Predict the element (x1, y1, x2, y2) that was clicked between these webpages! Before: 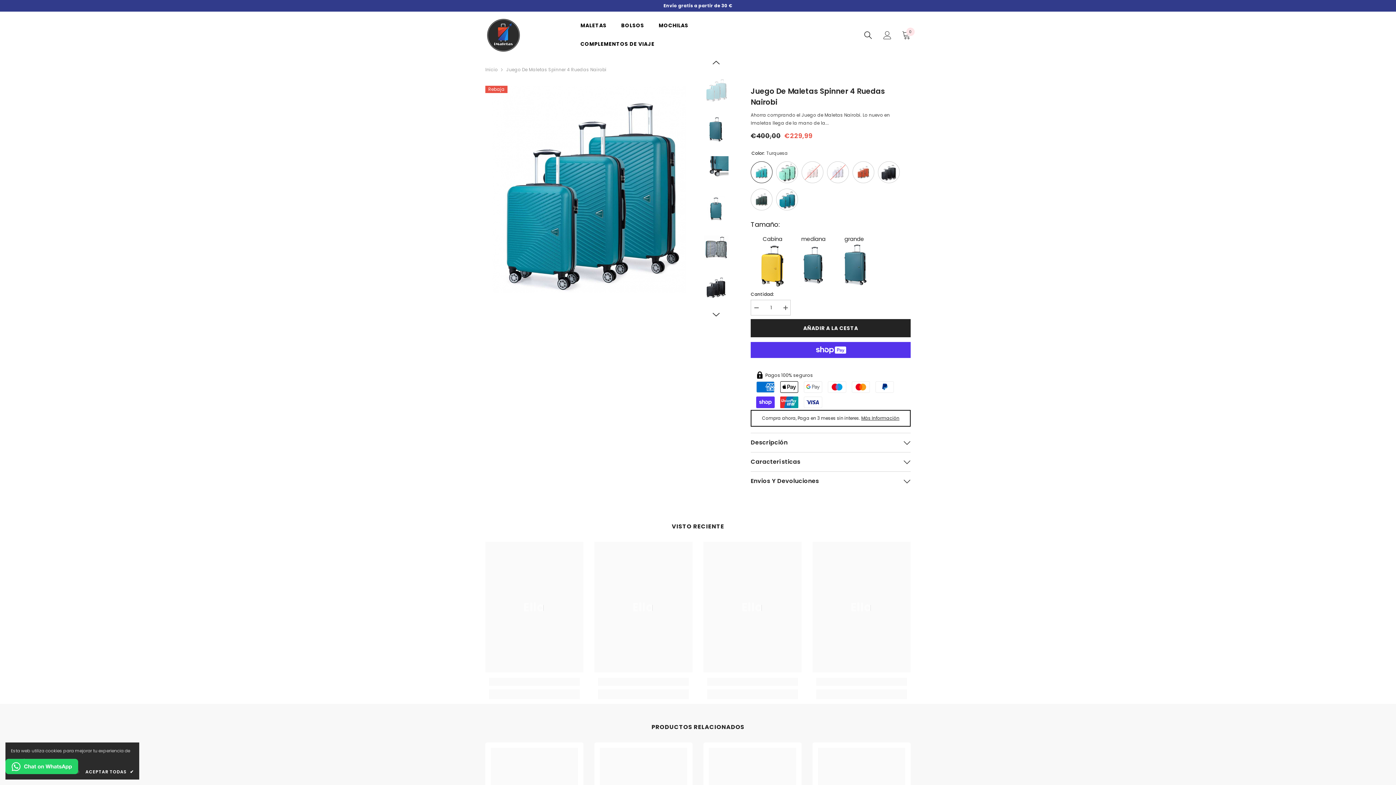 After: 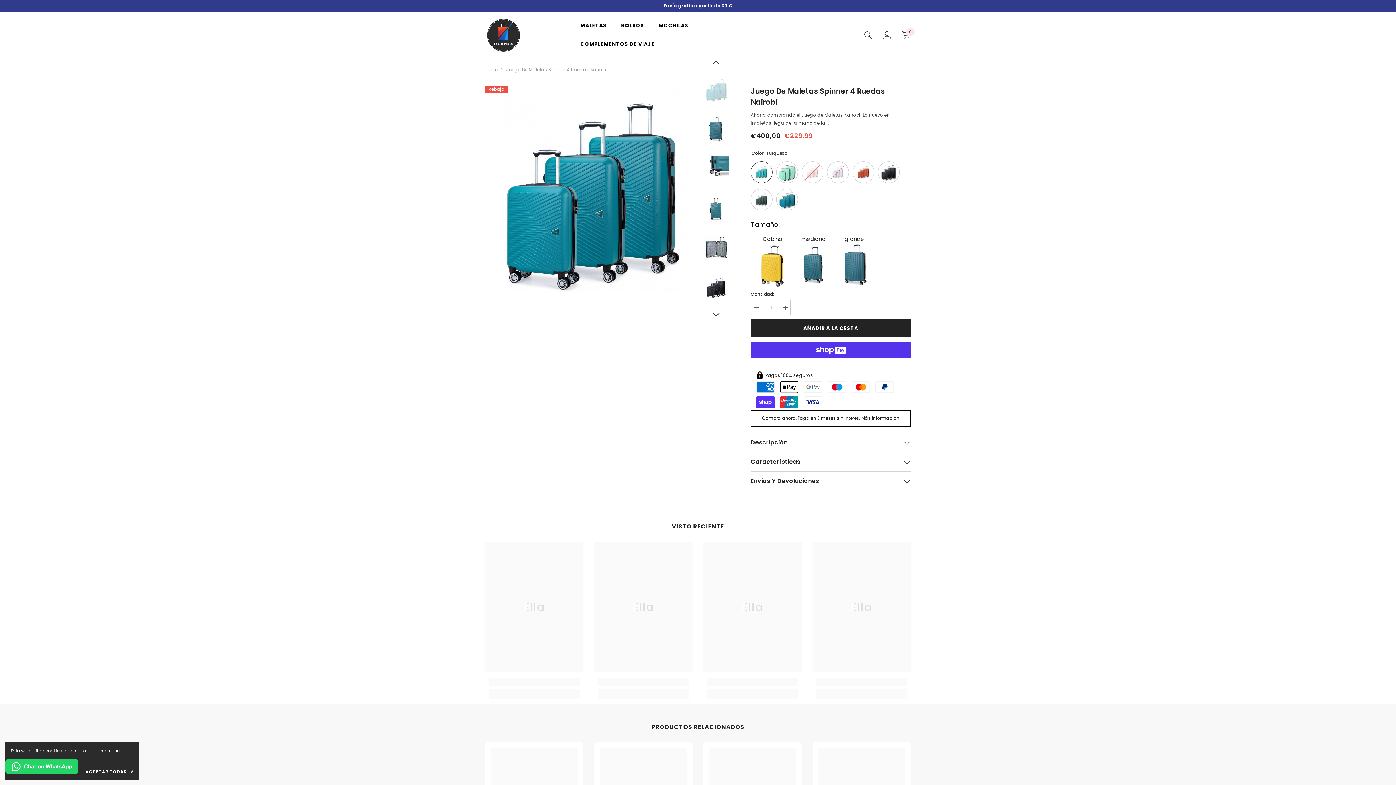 Action: label: I18n Error: Missing interpolation value &quot;producto&quot; for &quot;Reducir la cantidad de {{ producto }}&quot; bbox: (750, 300, 761, 316)